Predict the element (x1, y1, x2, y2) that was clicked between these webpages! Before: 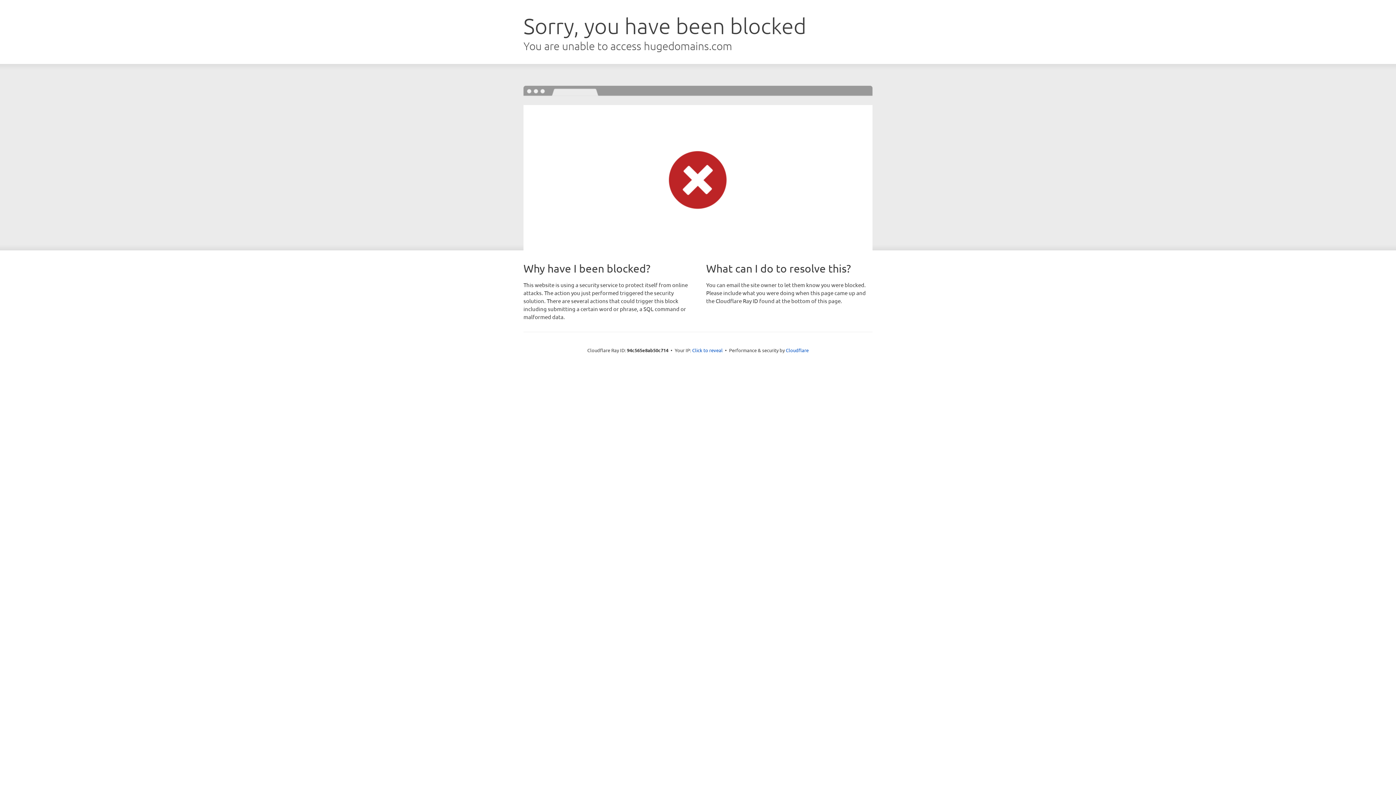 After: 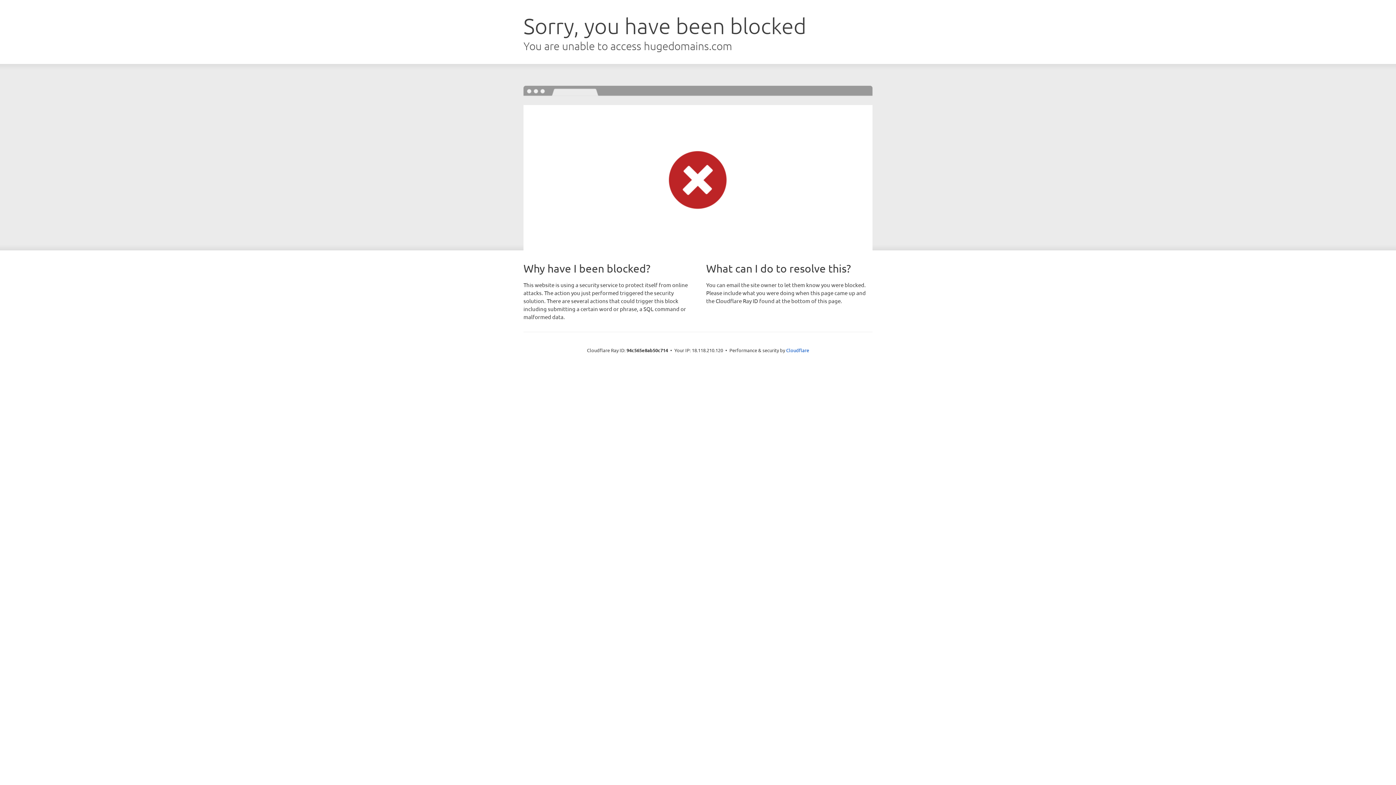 Action: bbox: (692, 346, 722, 353) label: Click to reveal